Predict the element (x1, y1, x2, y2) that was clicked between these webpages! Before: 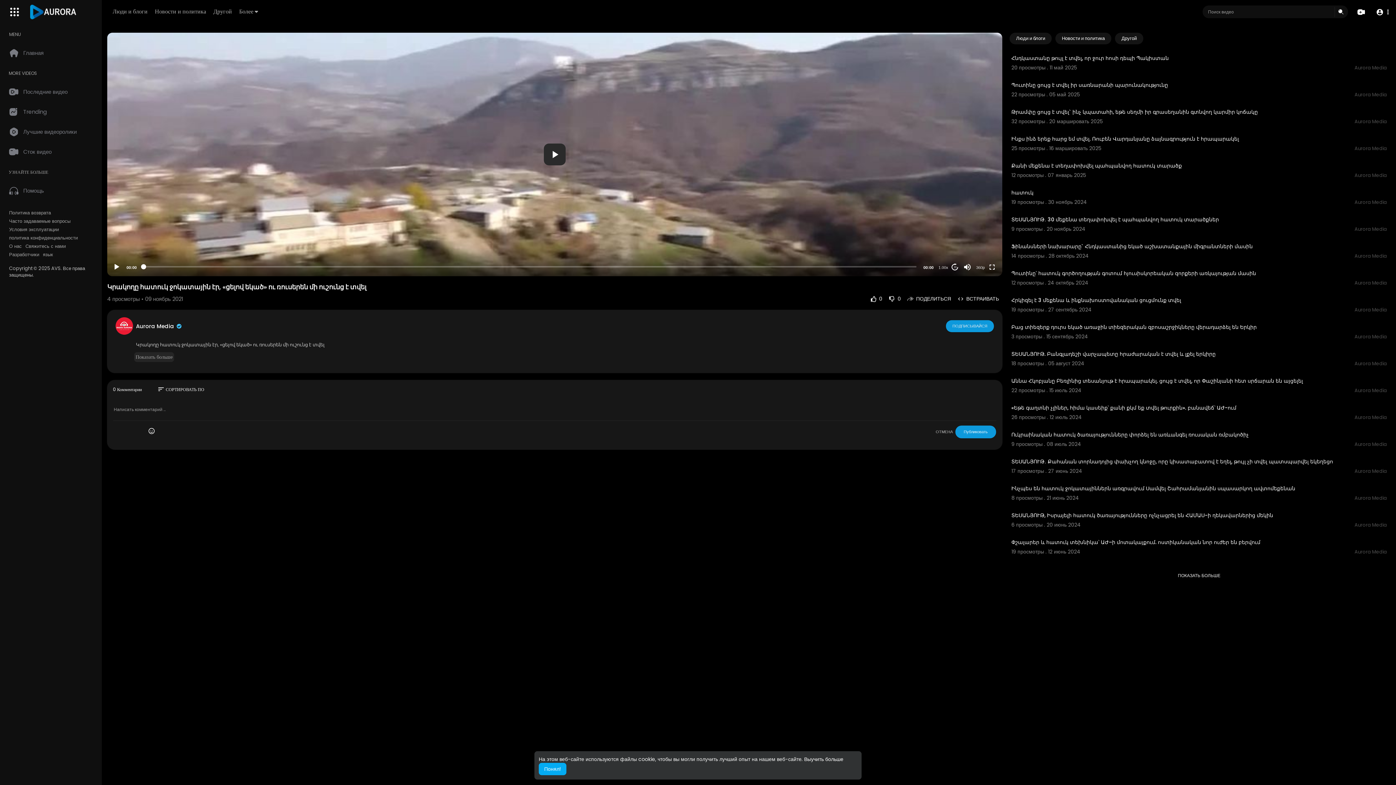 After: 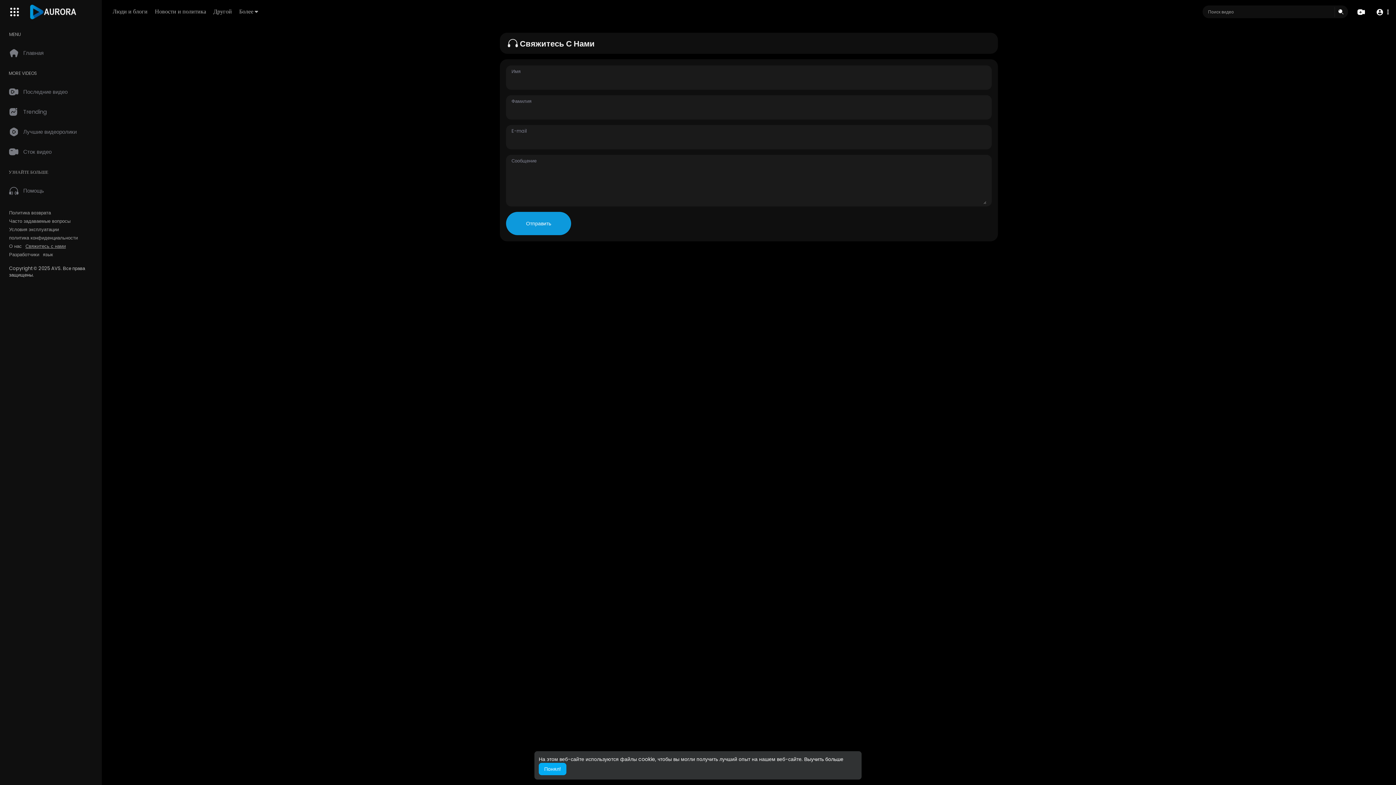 Action: label: Свяжитесь с нами bbox: (25, 243, 65, 249)